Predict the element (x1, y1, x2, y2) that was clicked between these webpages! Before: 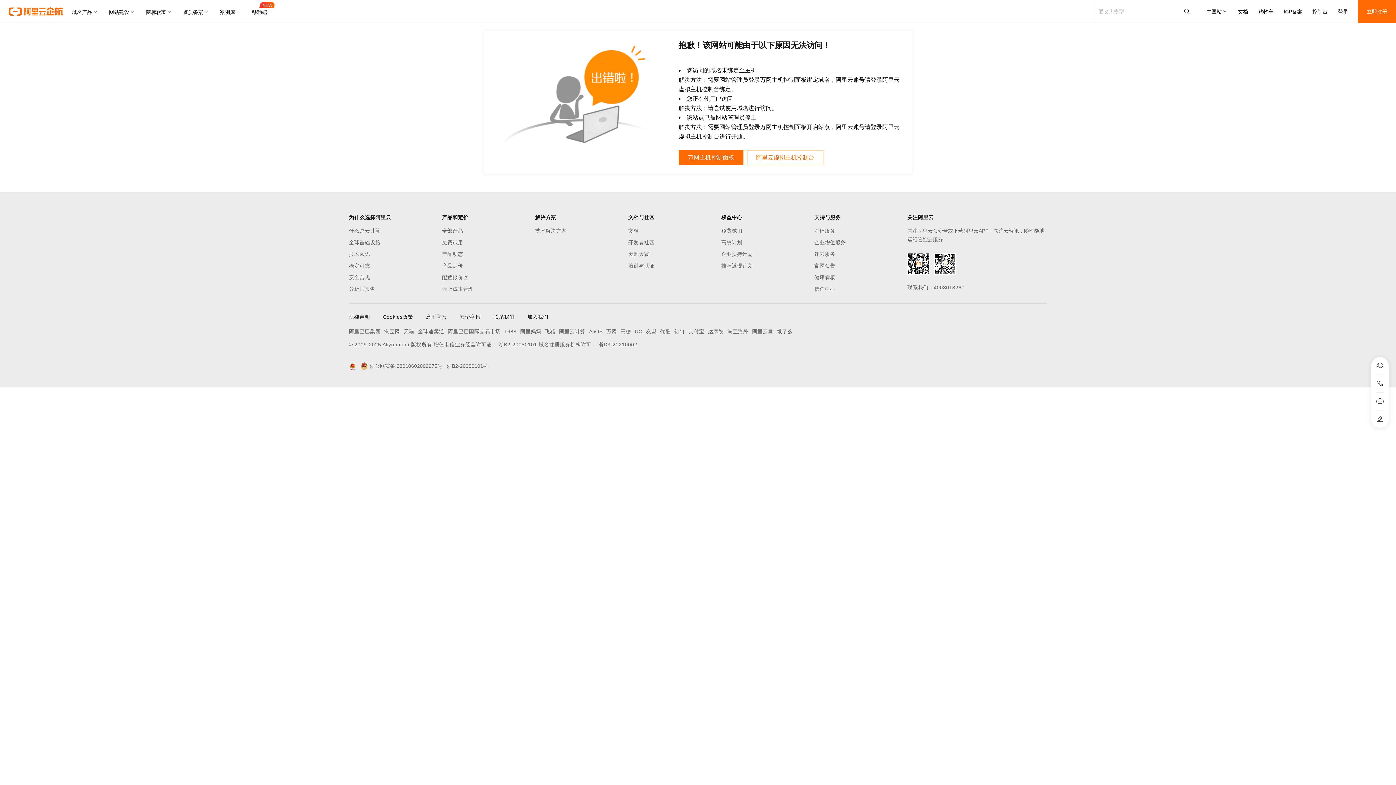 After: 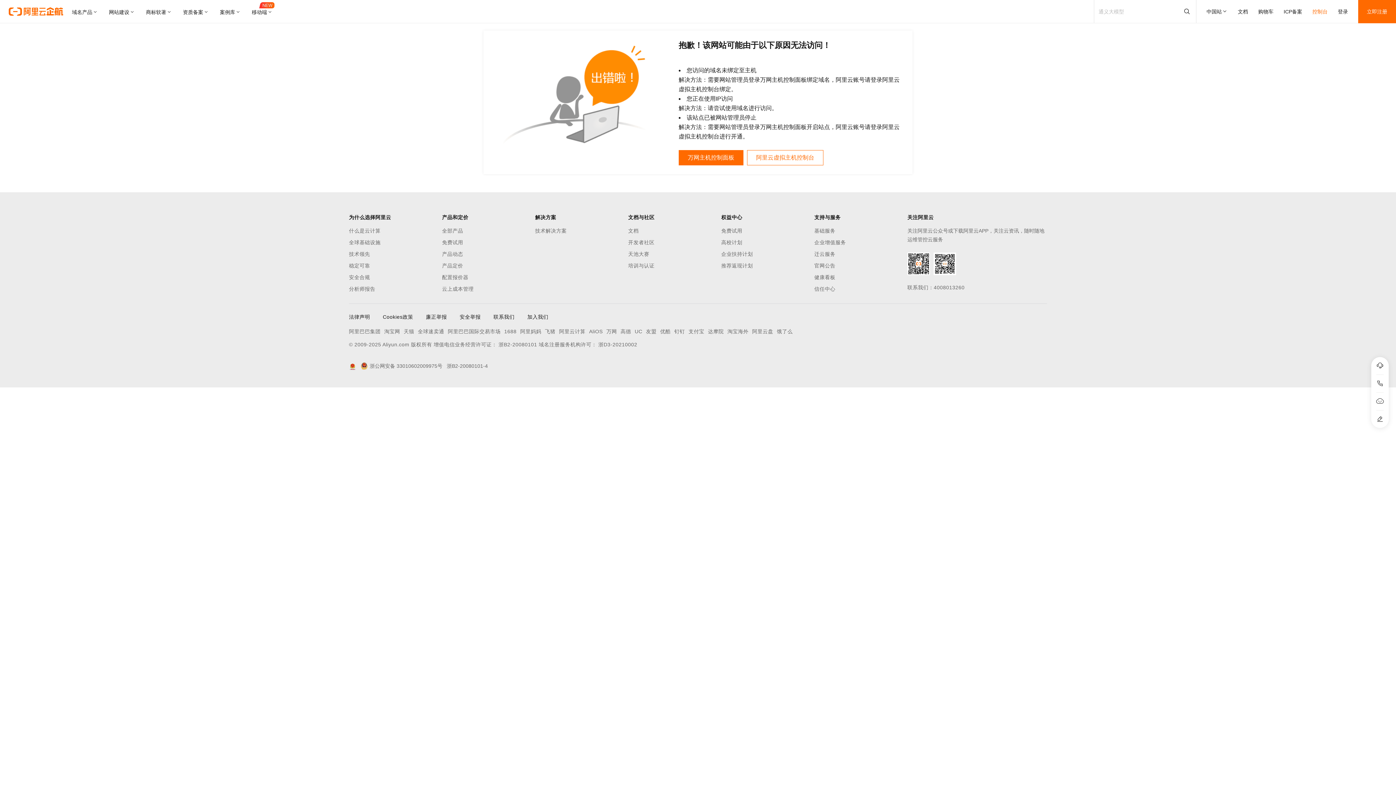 Action: label: 控制台 bbox: (1312, 0, 1328, 23)